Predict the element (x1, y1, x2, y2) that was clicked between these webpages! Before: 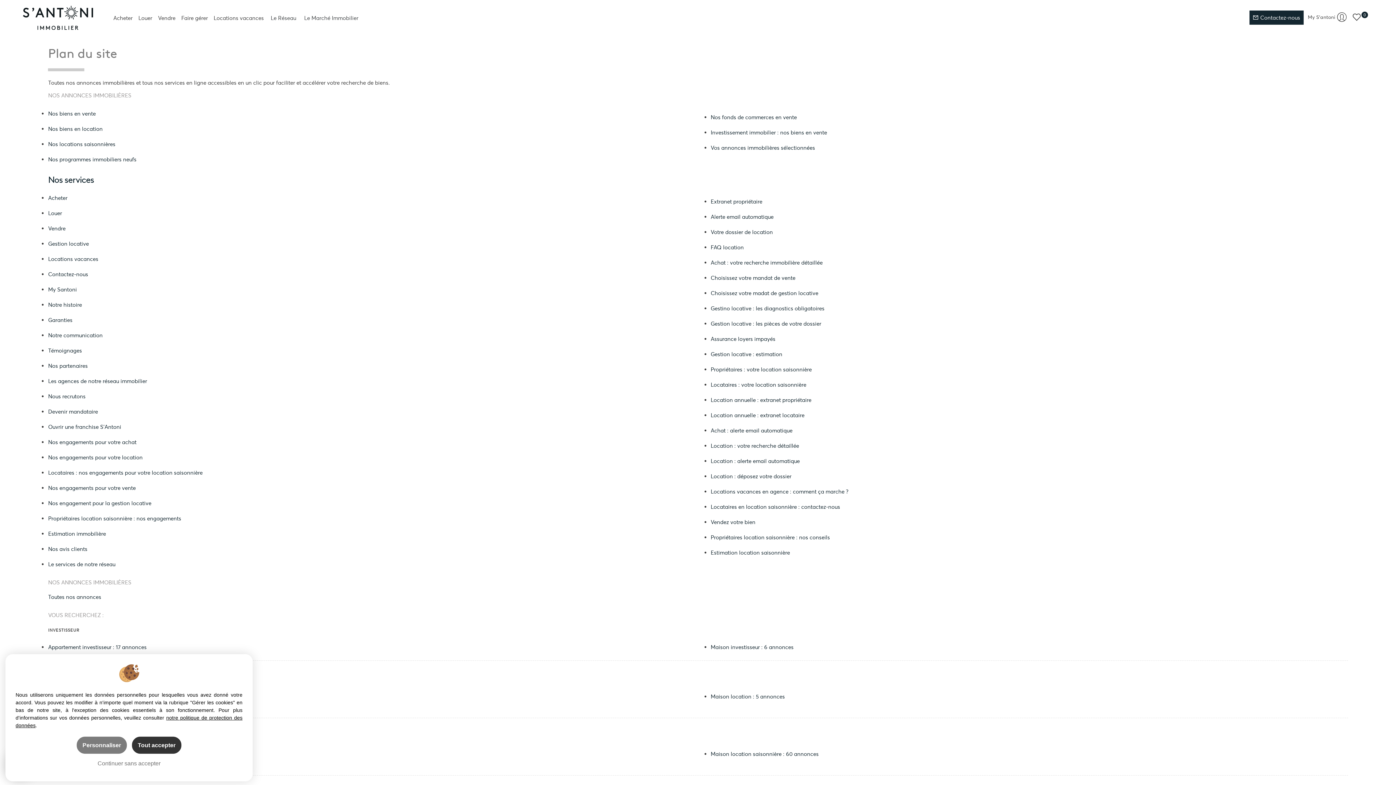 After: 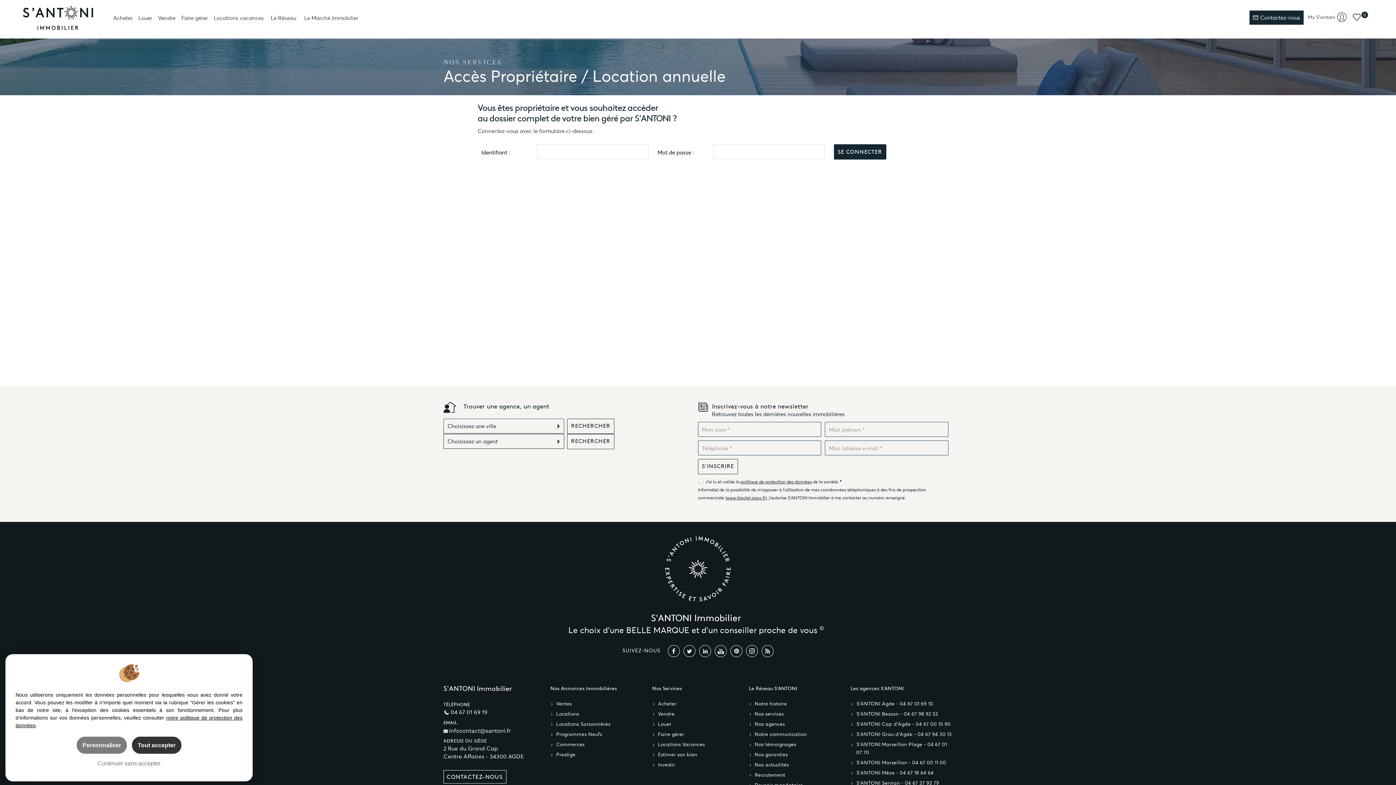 Action: bbox: (710, 396, 811, 403) label: Location annuelle : extranet propriétaire